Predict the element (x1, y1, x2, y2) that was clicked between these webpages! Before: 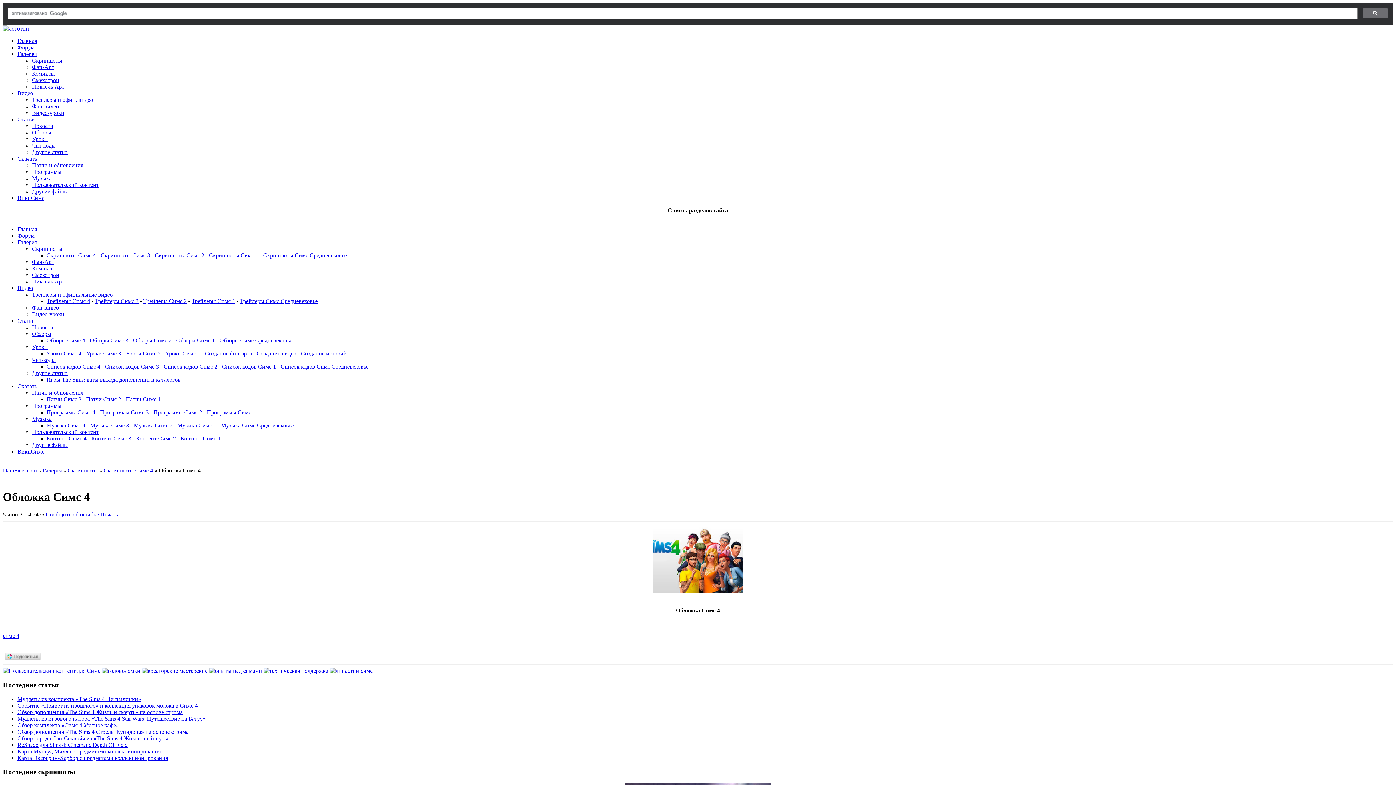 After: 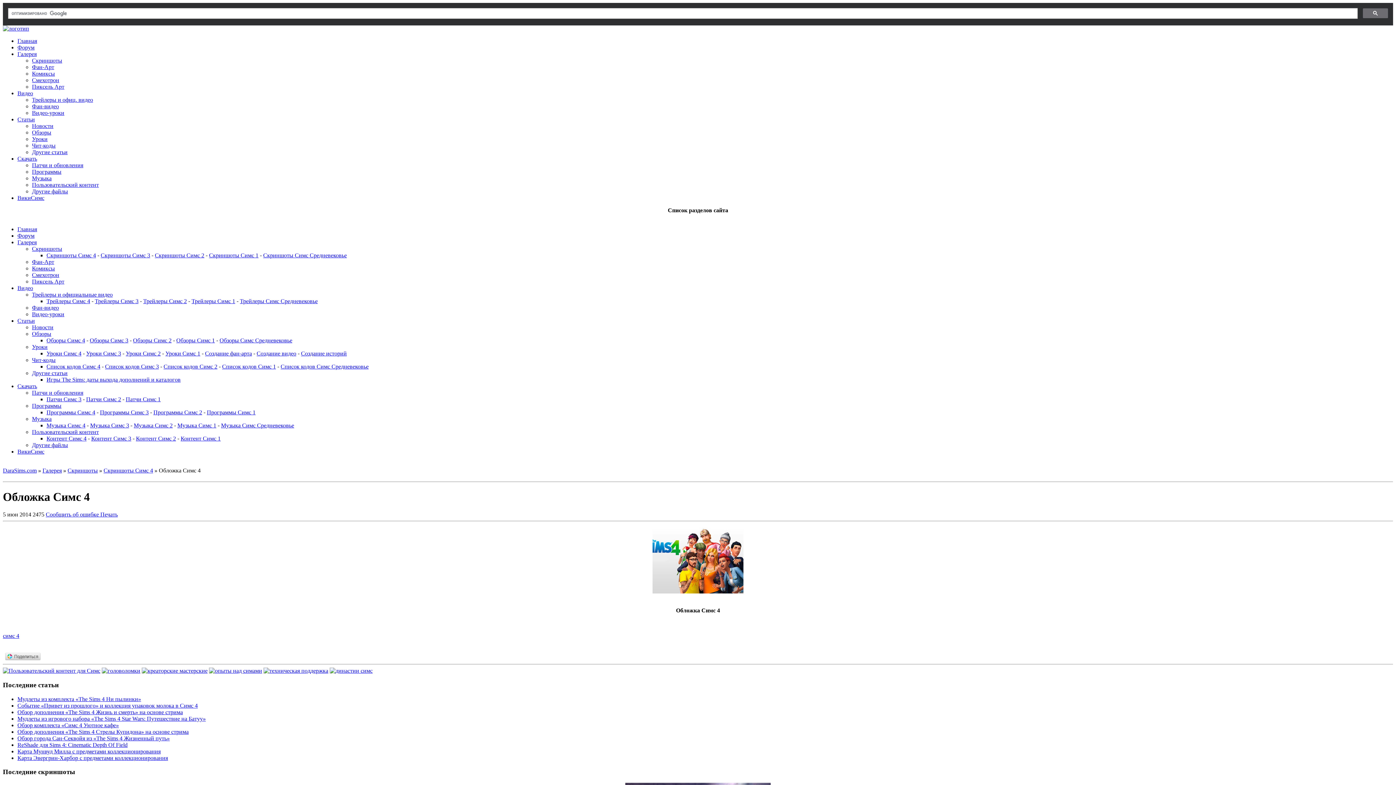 Action: bbox: (45, 511, 100, 517) label: Сообщить об ошибке 